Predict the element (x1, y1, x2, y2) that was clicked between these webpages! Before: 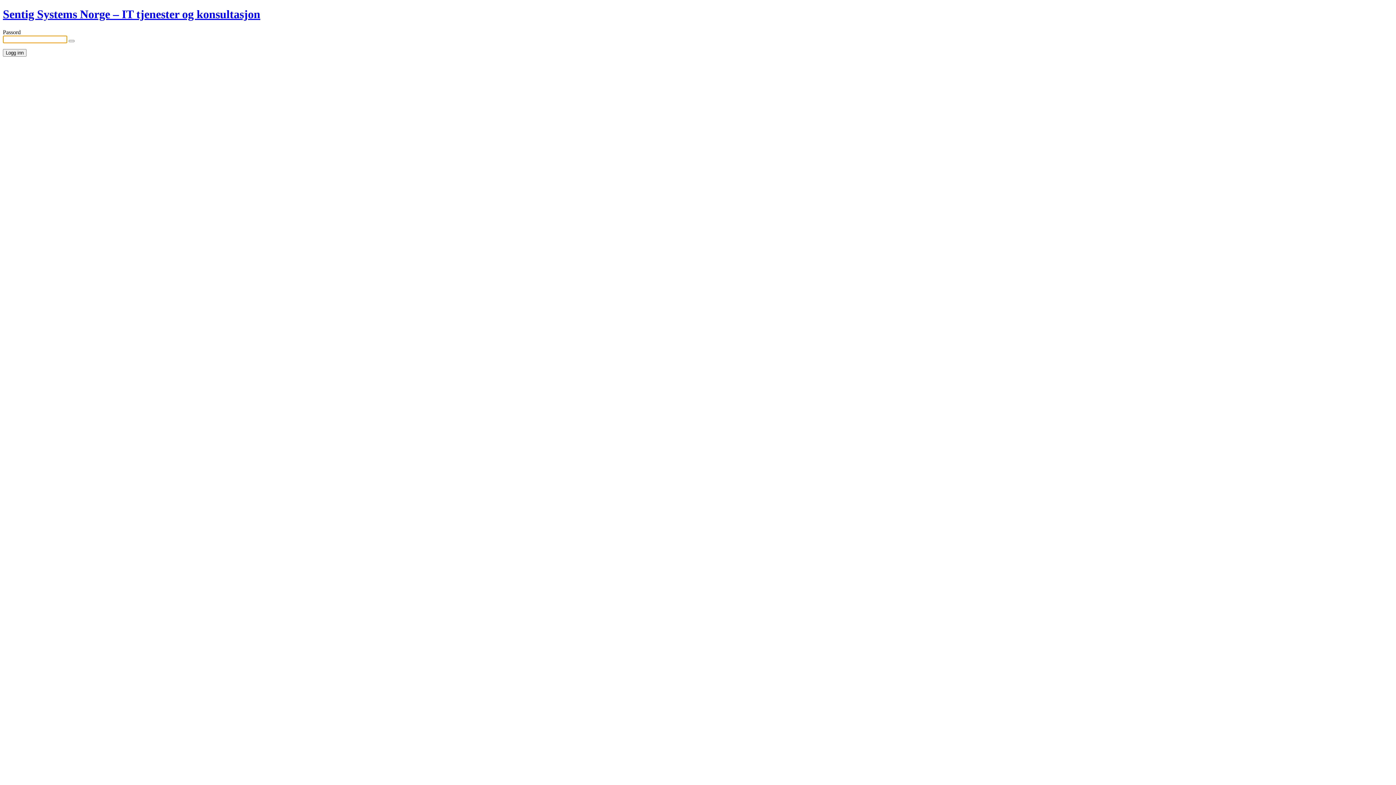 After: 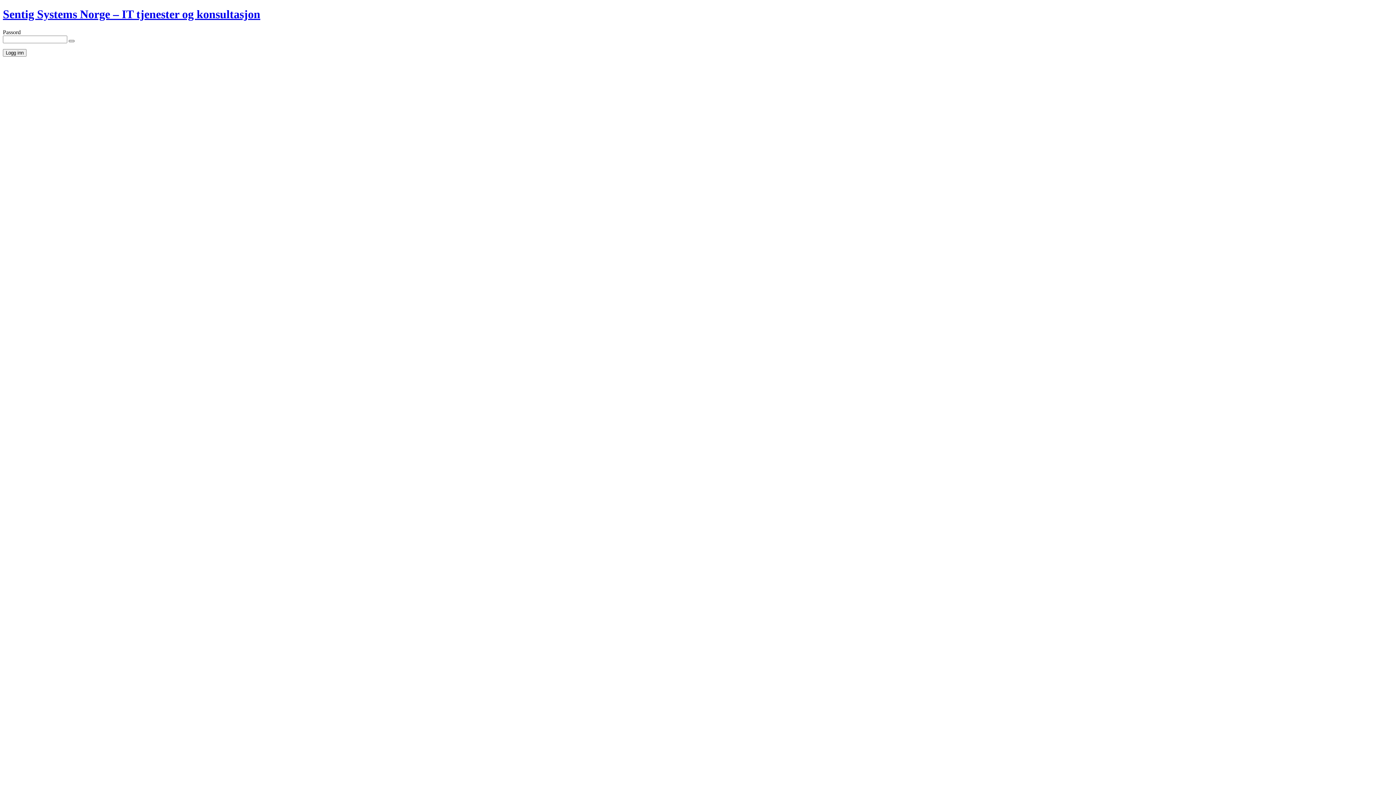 Action: bbox: (68, 39, 74, 42) label: Show password